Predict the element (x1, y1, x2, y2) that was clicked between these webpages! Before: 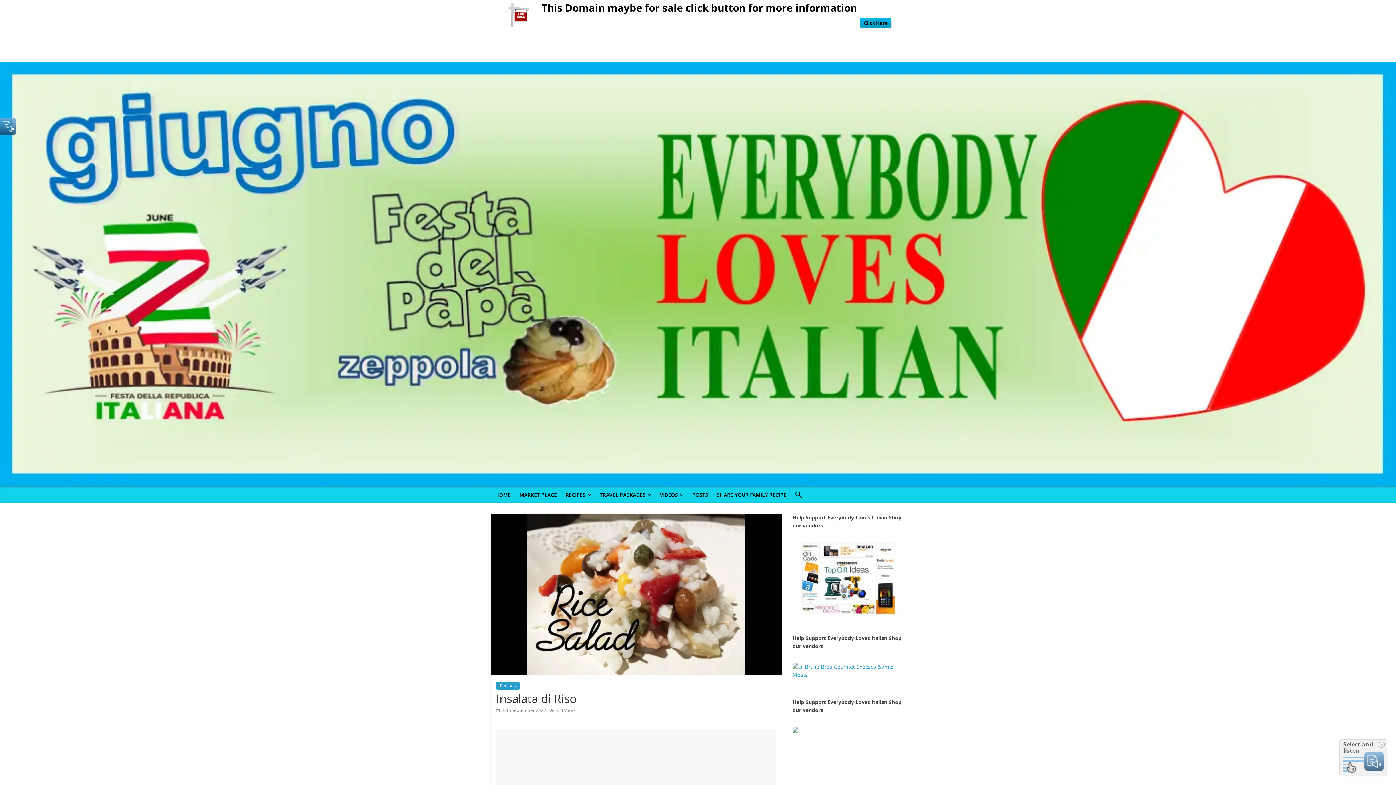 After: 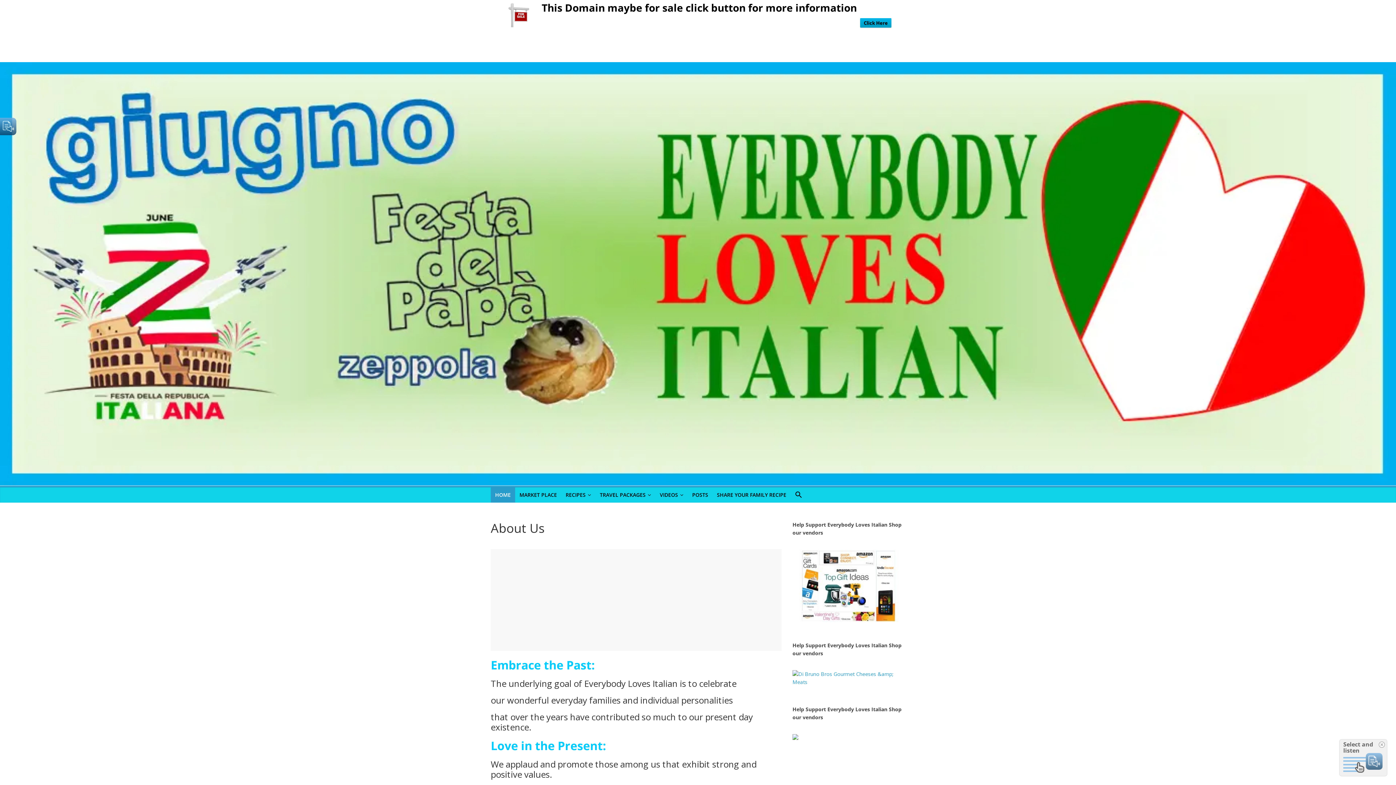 Action: label: HOME bbox: (490, 487, 515, 503)